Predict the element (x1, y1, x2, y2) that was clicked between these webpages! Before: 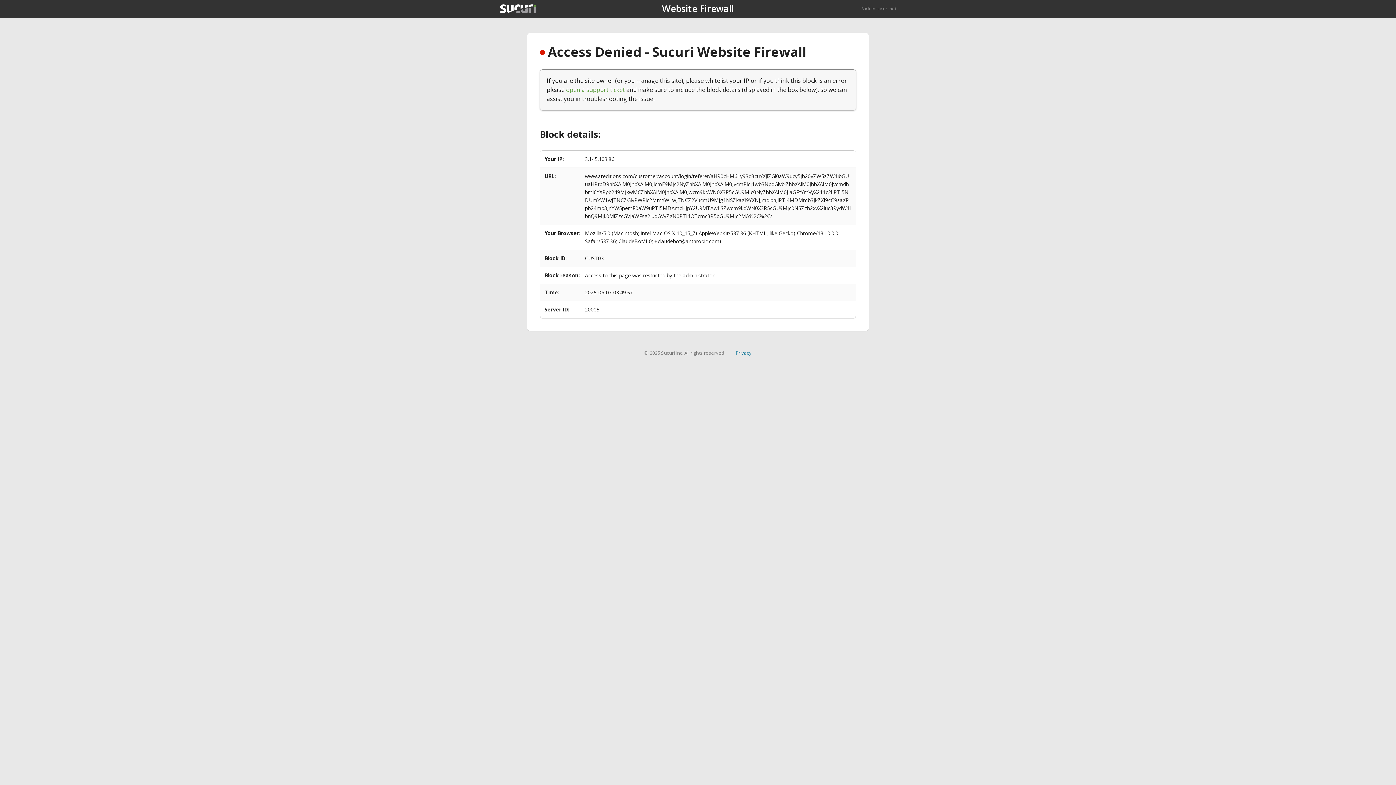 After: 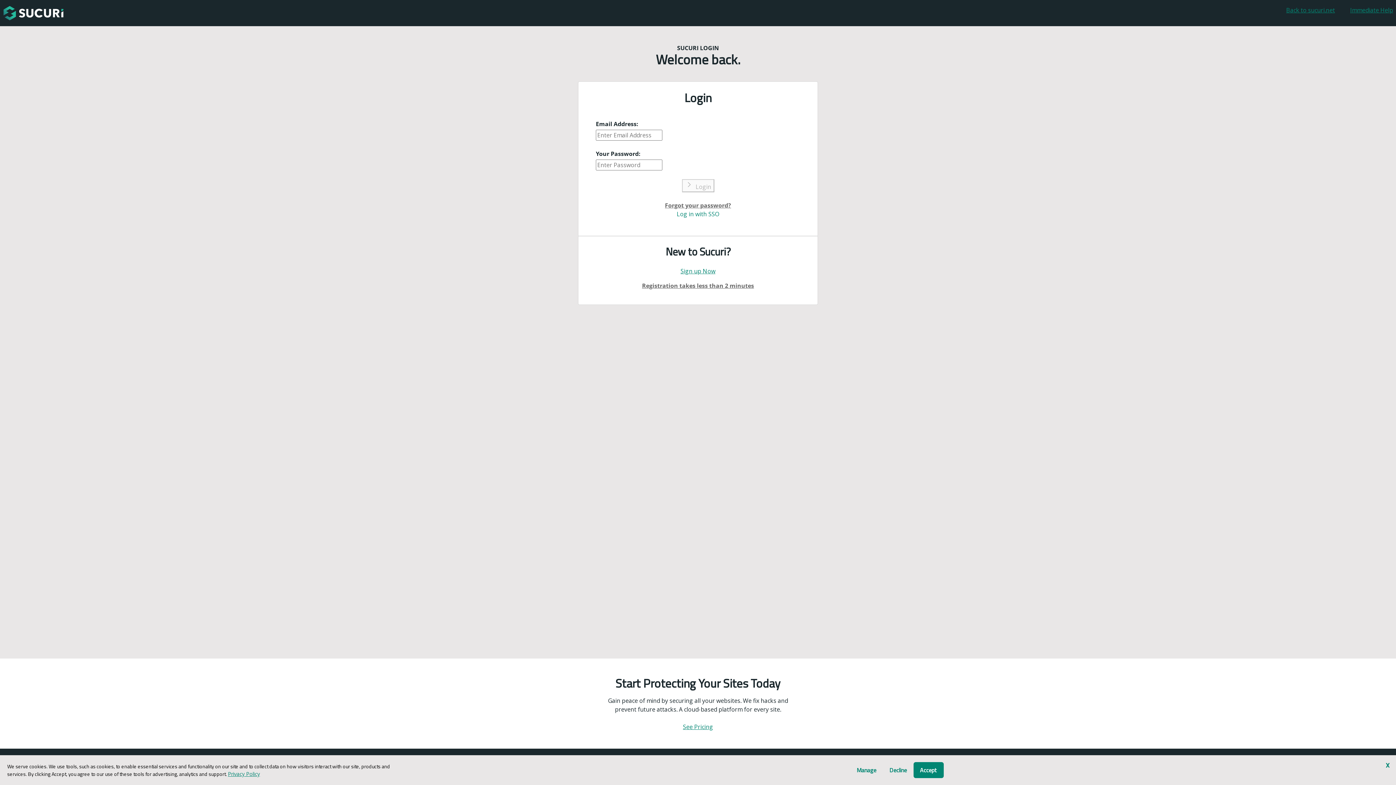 Action: label: open a support ticket bbox: (566, 85, 625, 93)